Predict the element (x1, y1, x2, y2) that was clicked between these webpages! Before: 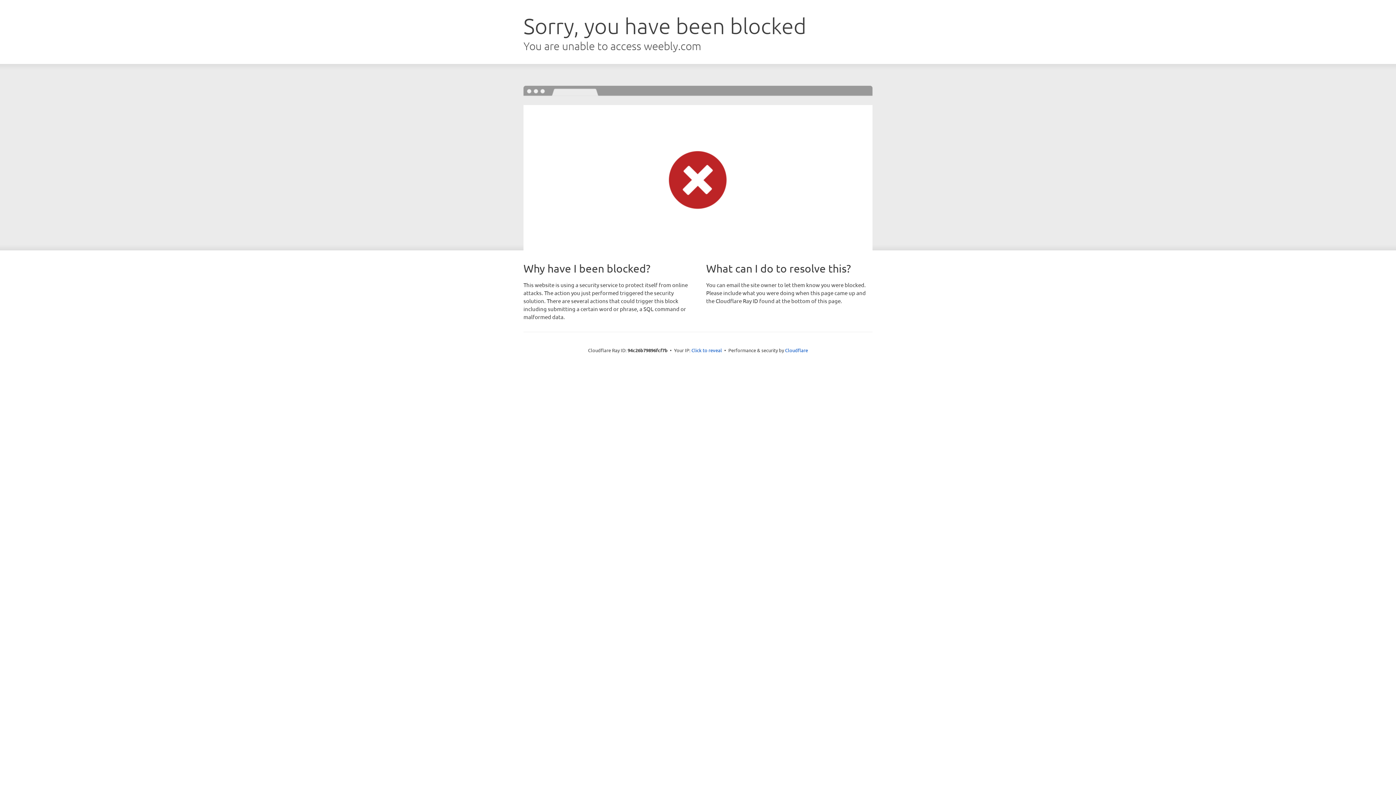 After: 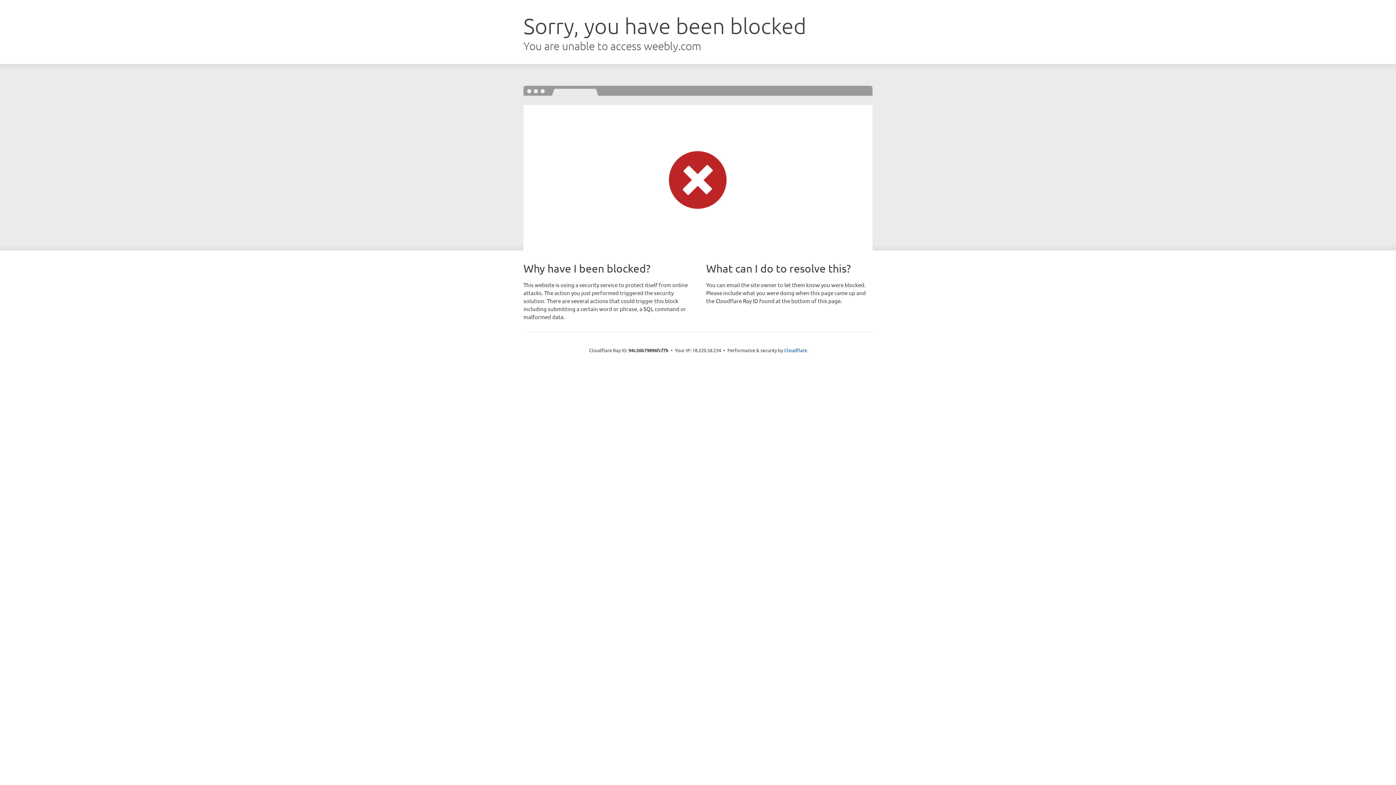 Action: bbox: (691, 346, 722, 353) label: Click to reveal